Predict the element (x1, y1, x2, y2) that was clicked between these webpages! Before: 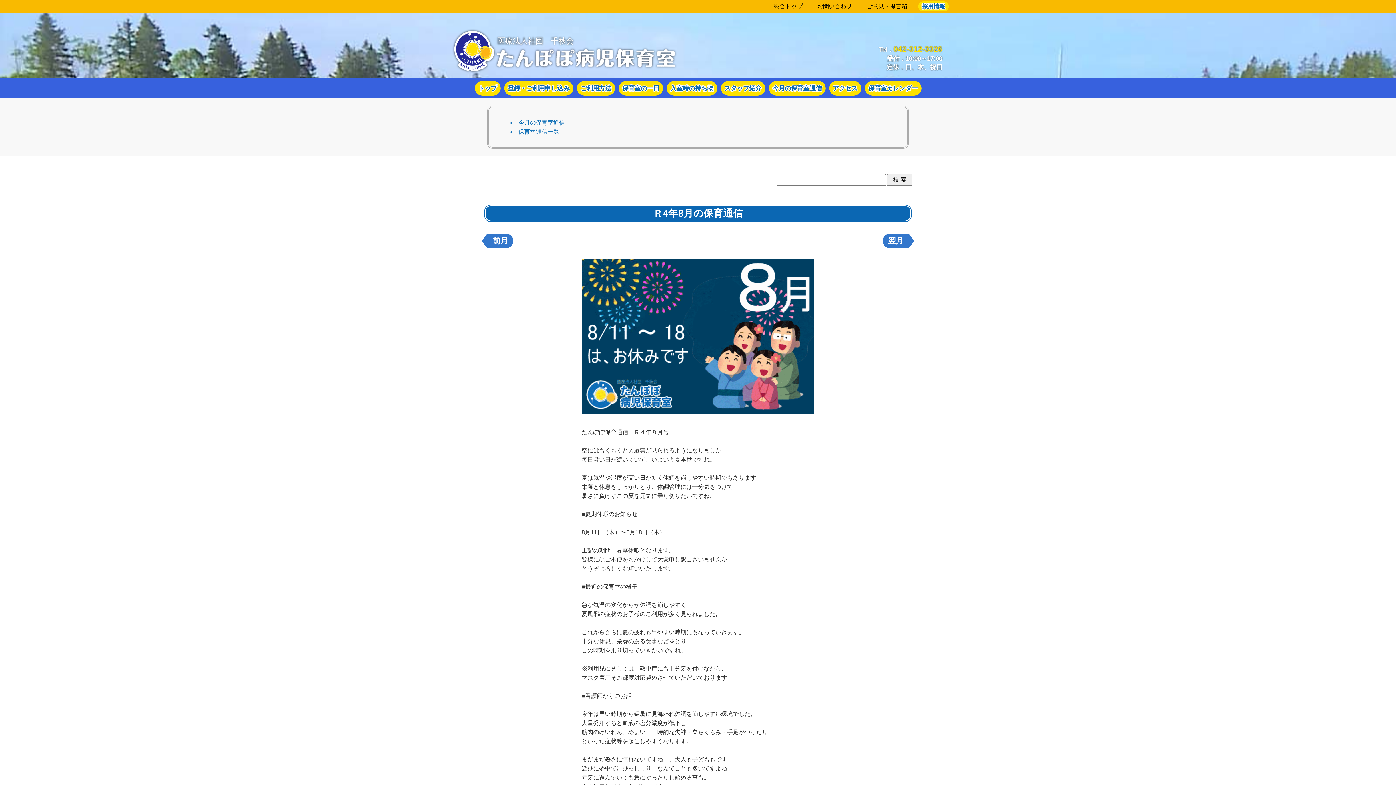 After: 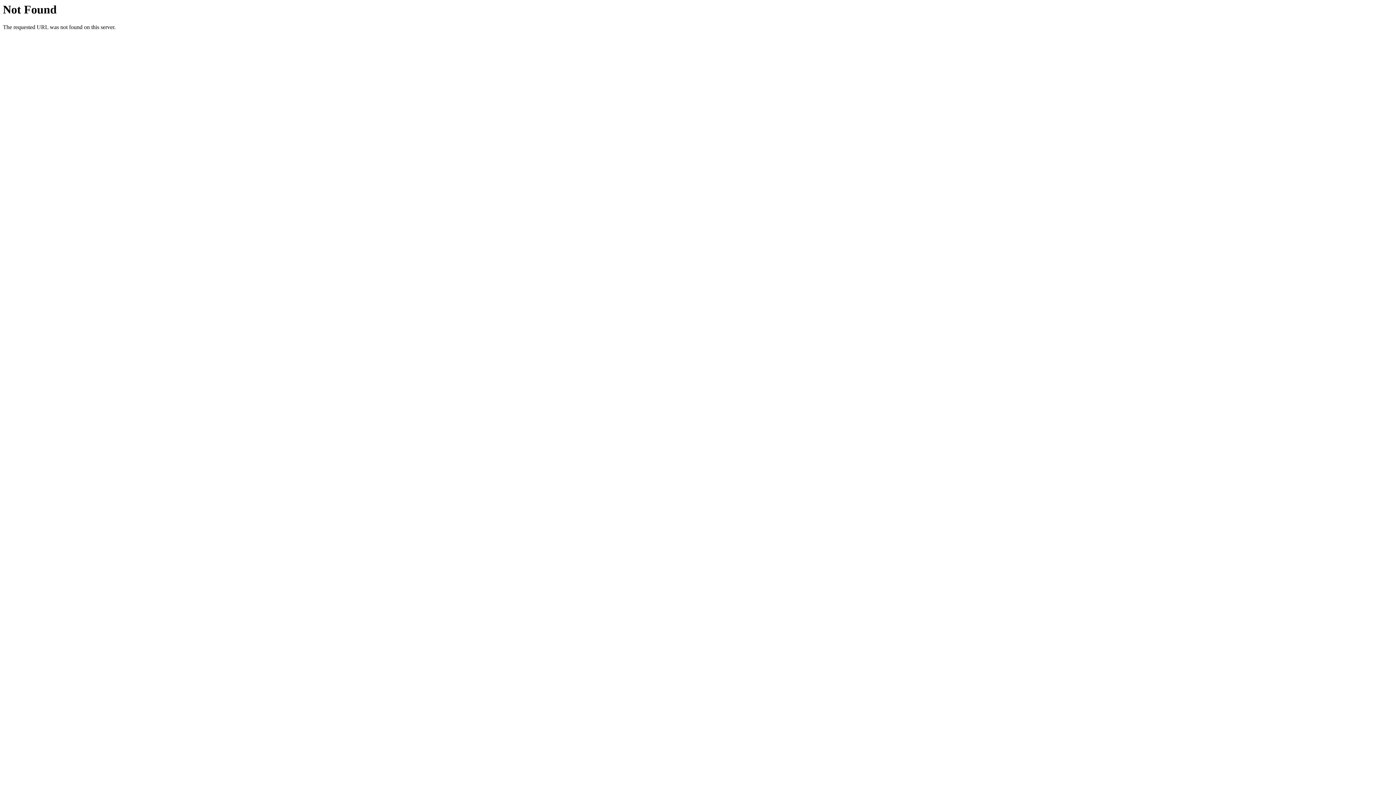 Action: bbox: (453, 30, 495, 71)